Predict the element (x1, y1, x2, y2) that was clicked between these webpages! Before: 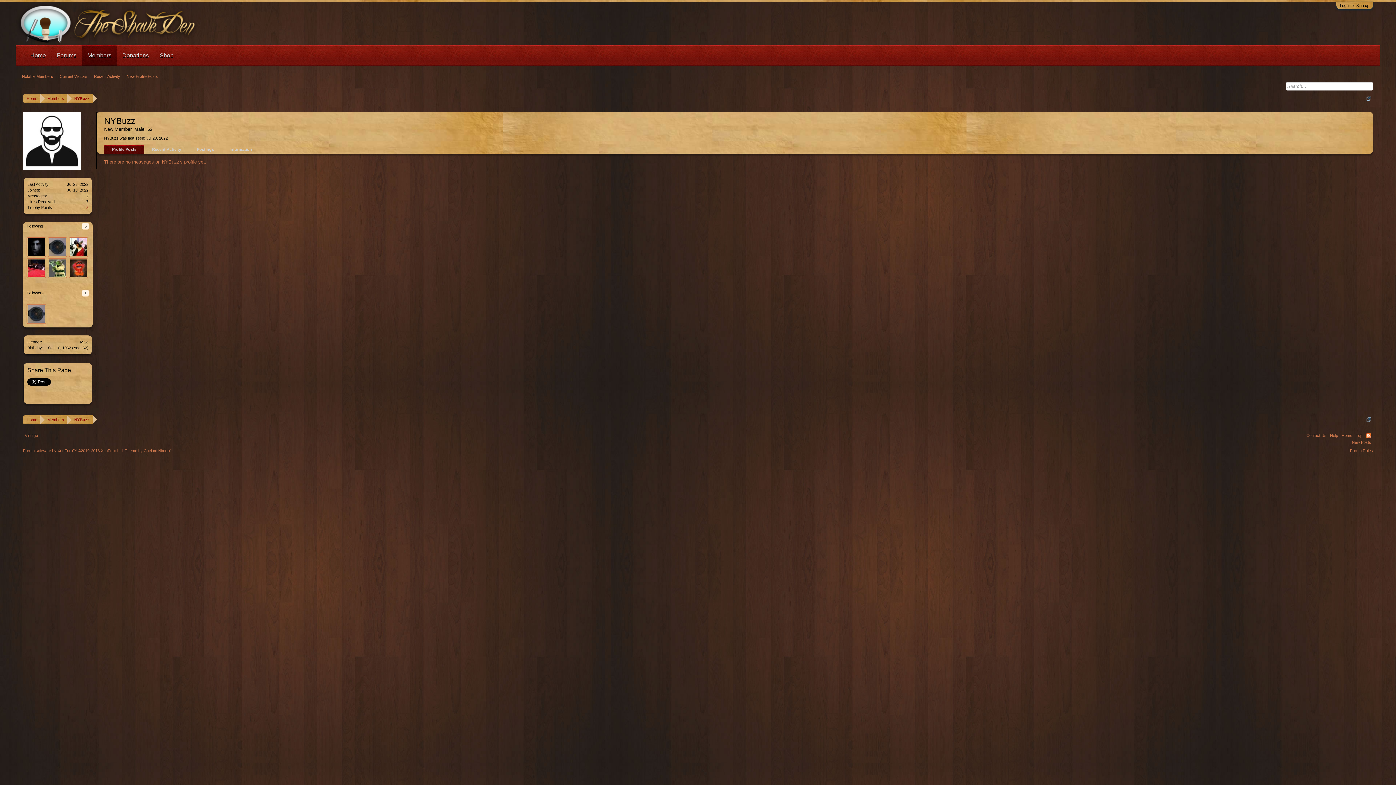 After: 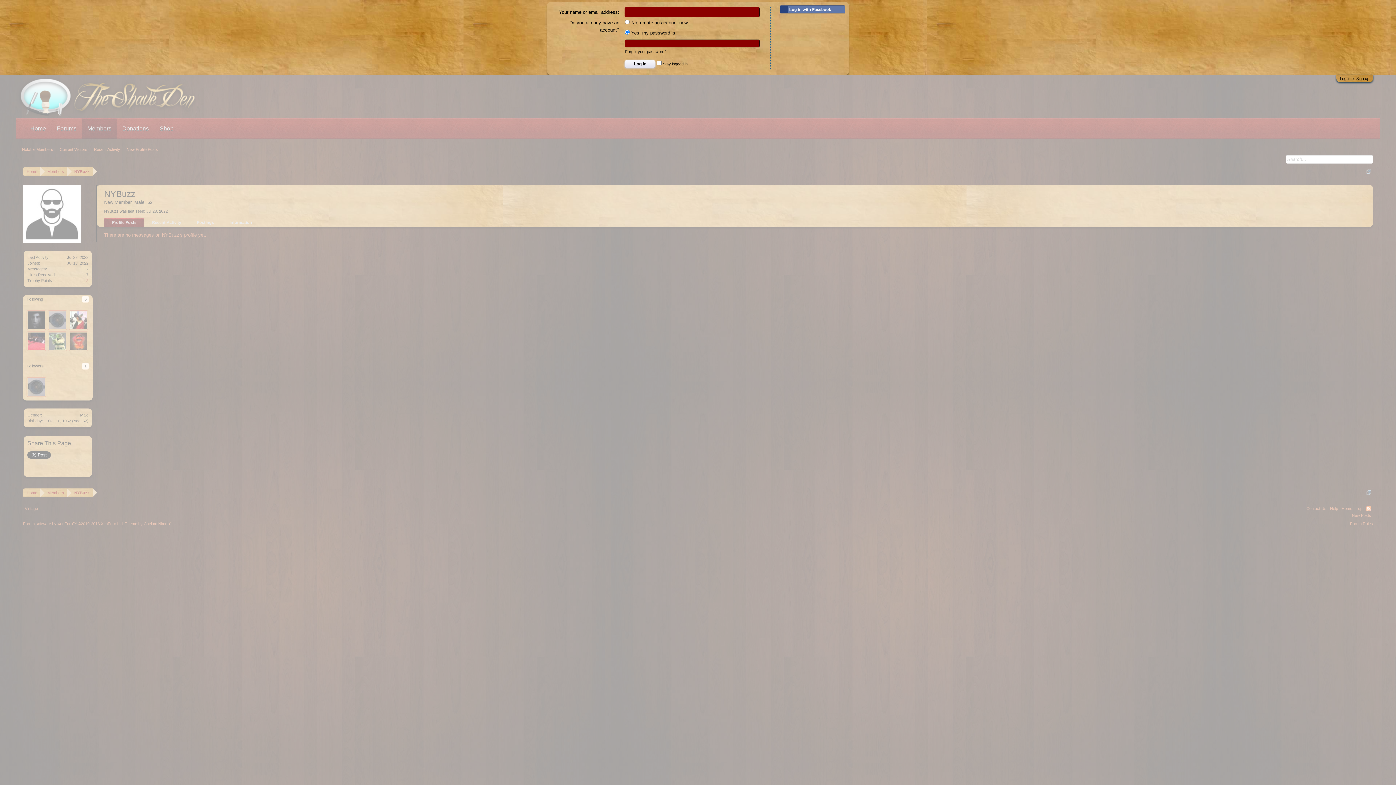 Action: label: Log in or Sign up bbox: (1340, 3, 1369, 7)